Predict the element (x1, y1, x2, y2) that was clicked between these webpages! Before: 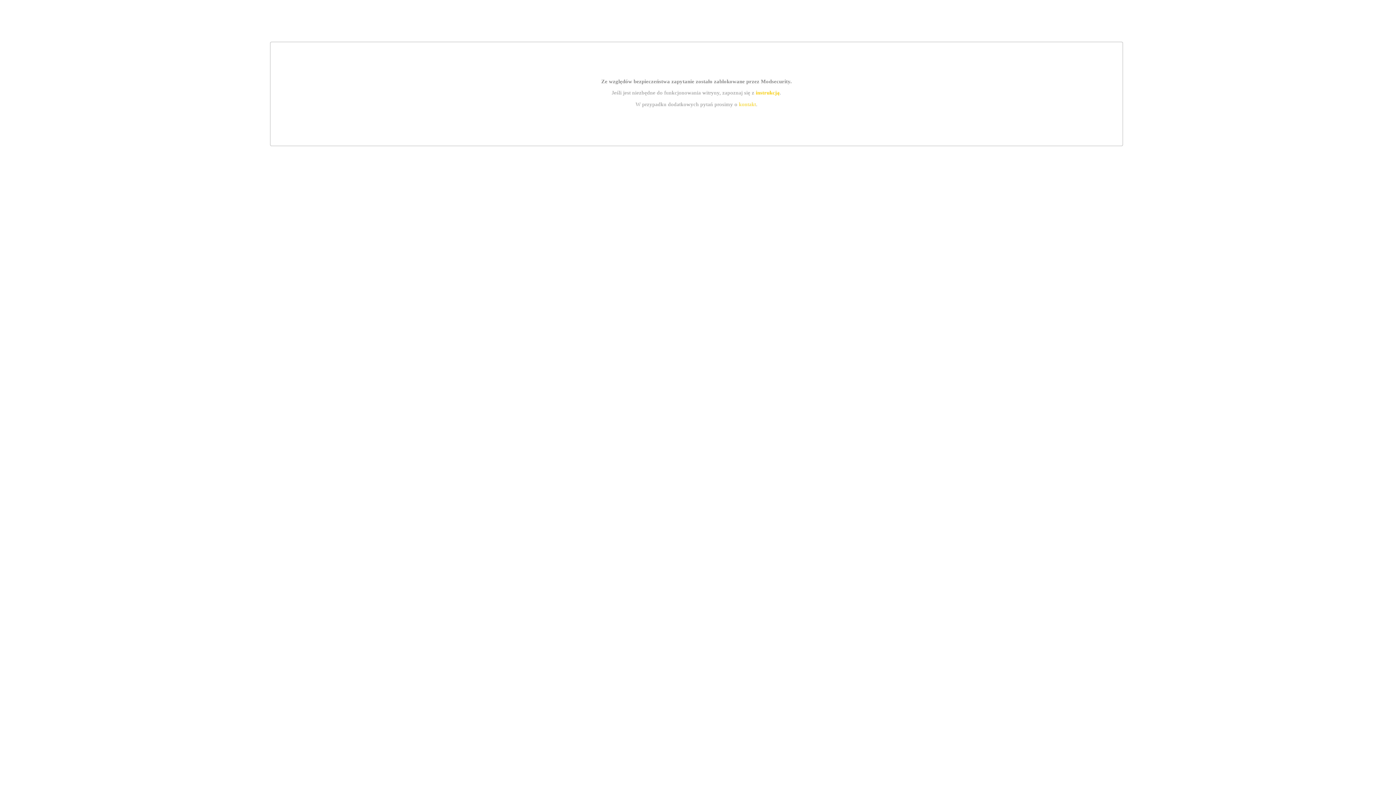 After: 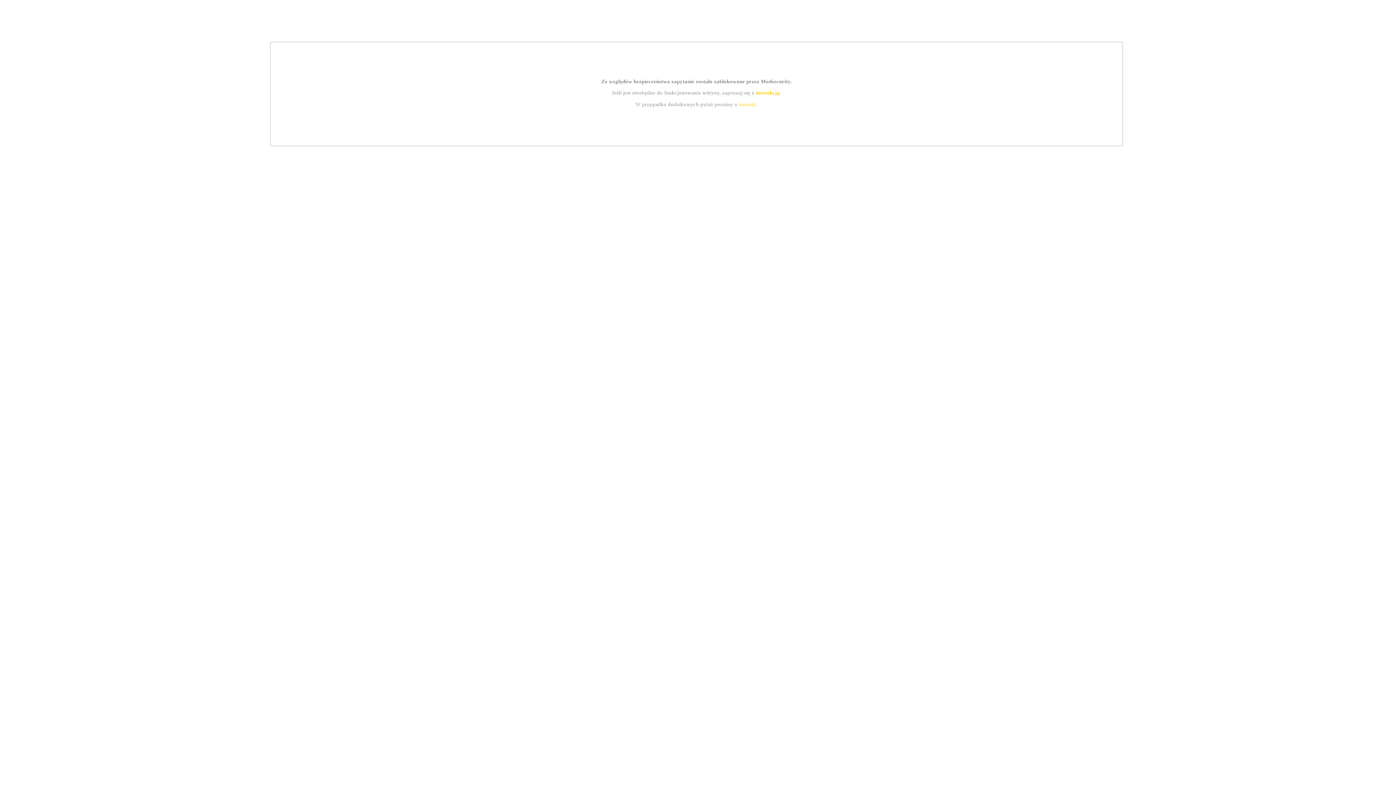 Action: label: kontakt bbox: (739, 101, 756, 107)